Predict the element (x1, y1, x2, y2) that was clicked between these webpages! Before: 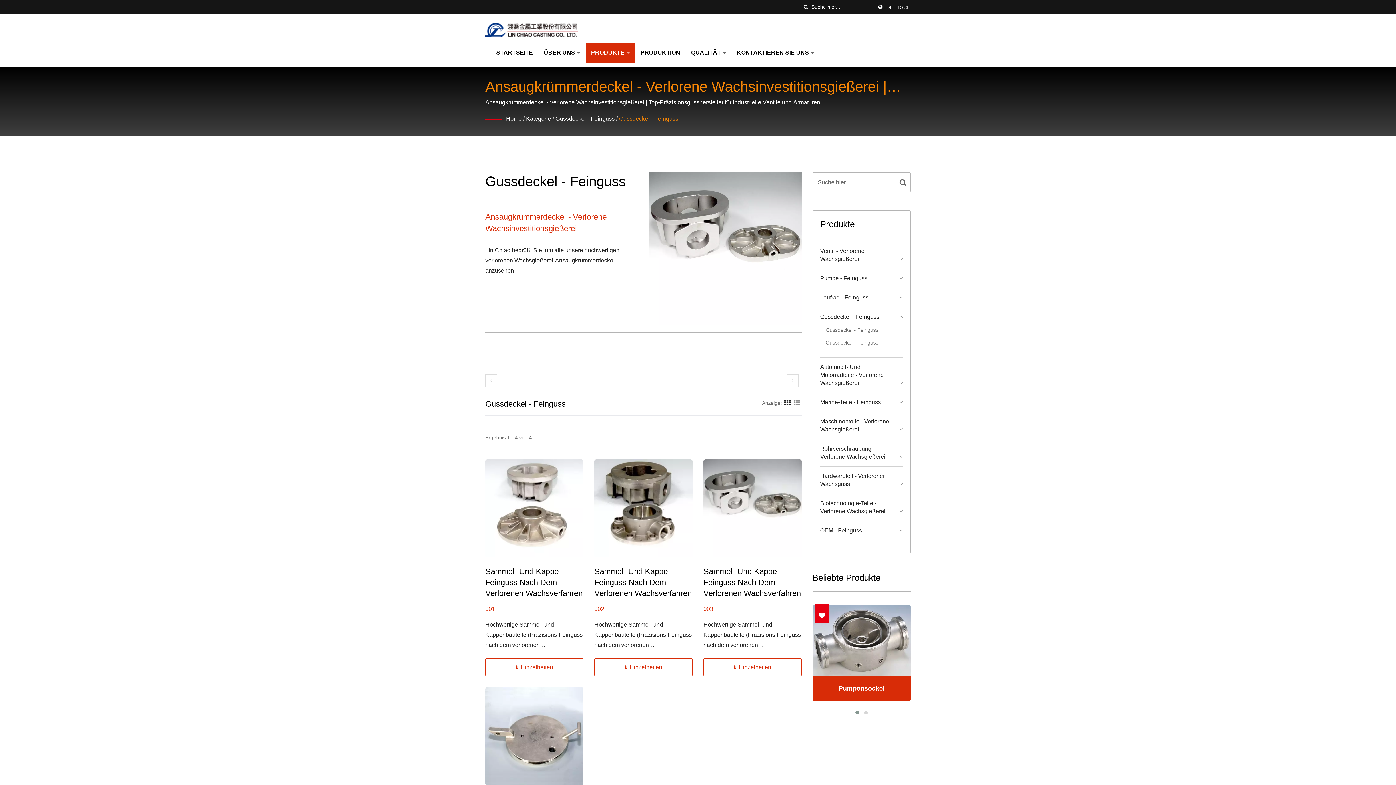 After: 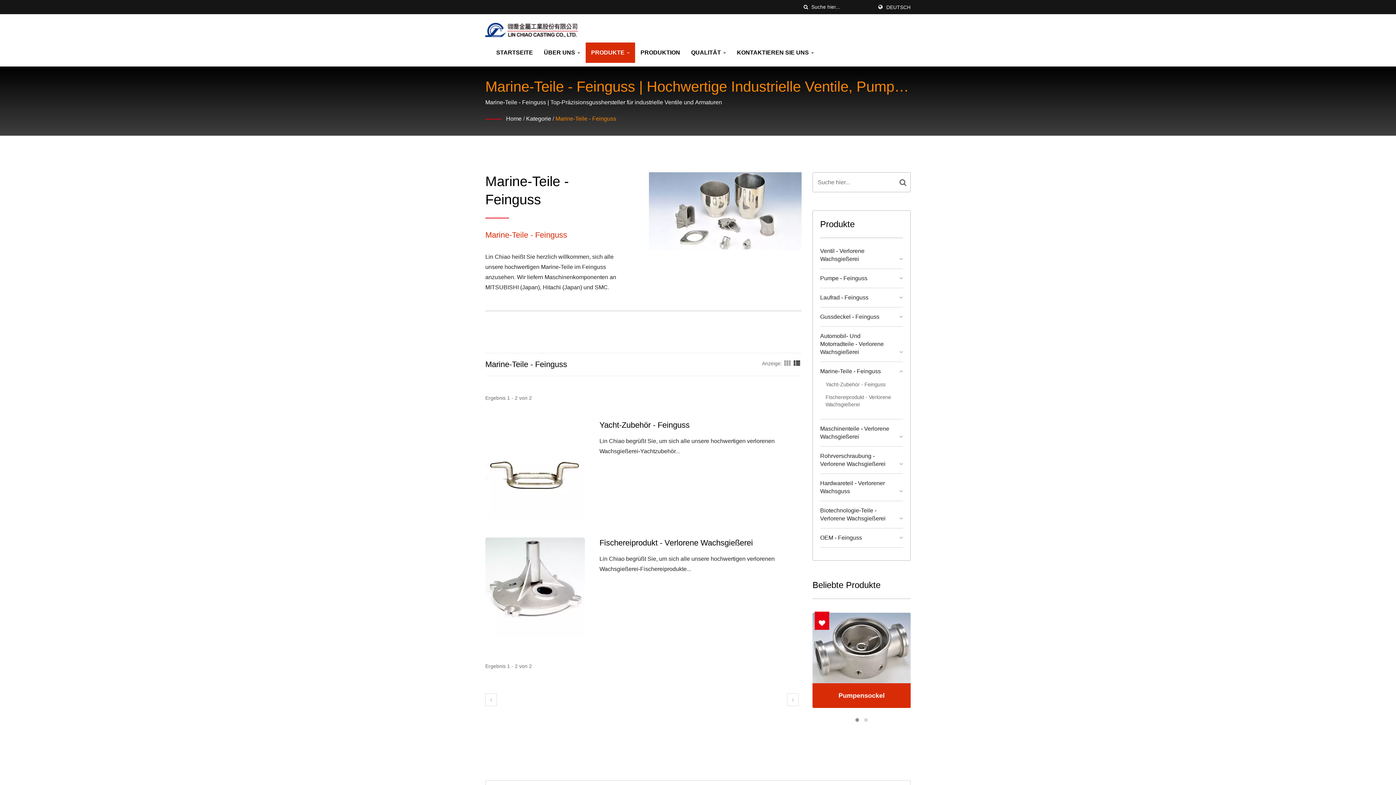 Action: label: Marine-Teile - Feinguss bbox: (820, 398, 903, 406)